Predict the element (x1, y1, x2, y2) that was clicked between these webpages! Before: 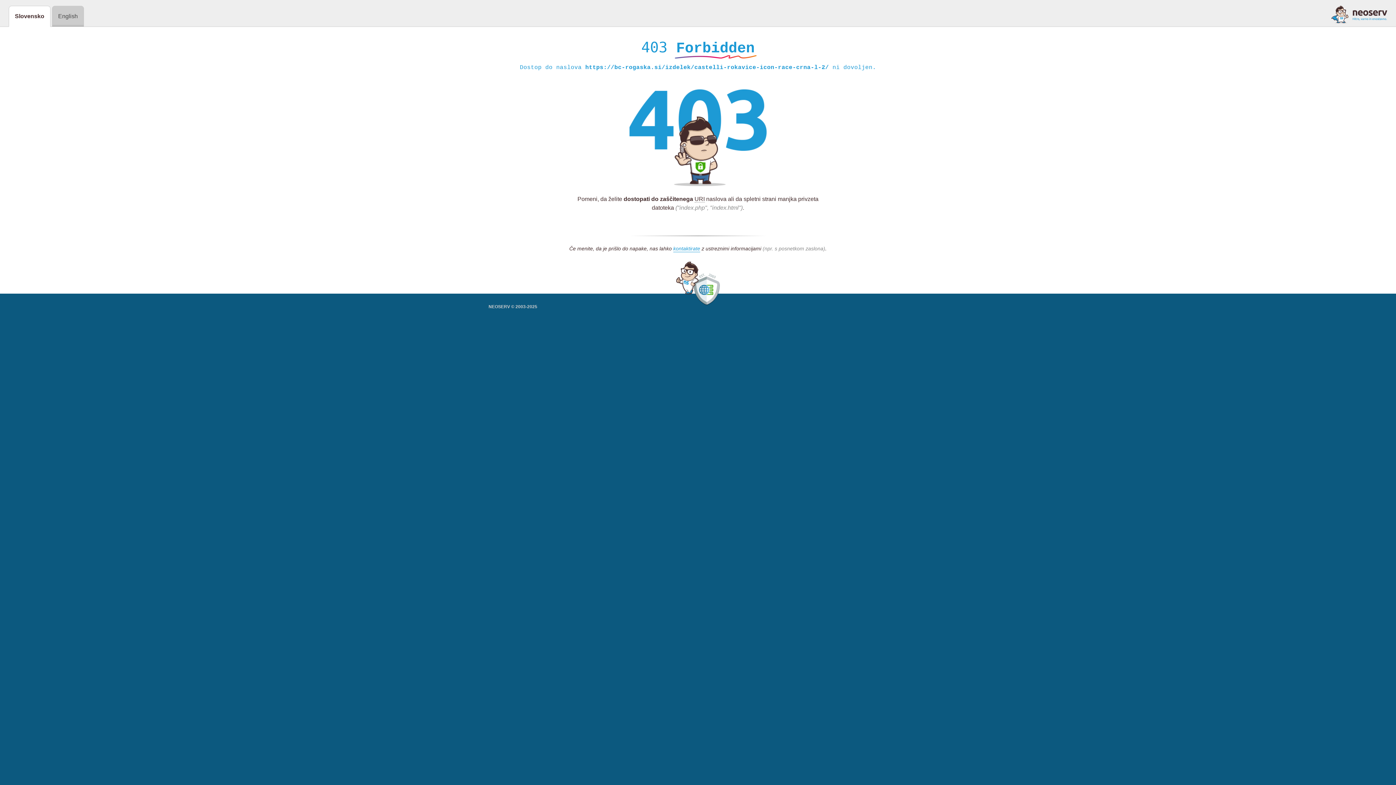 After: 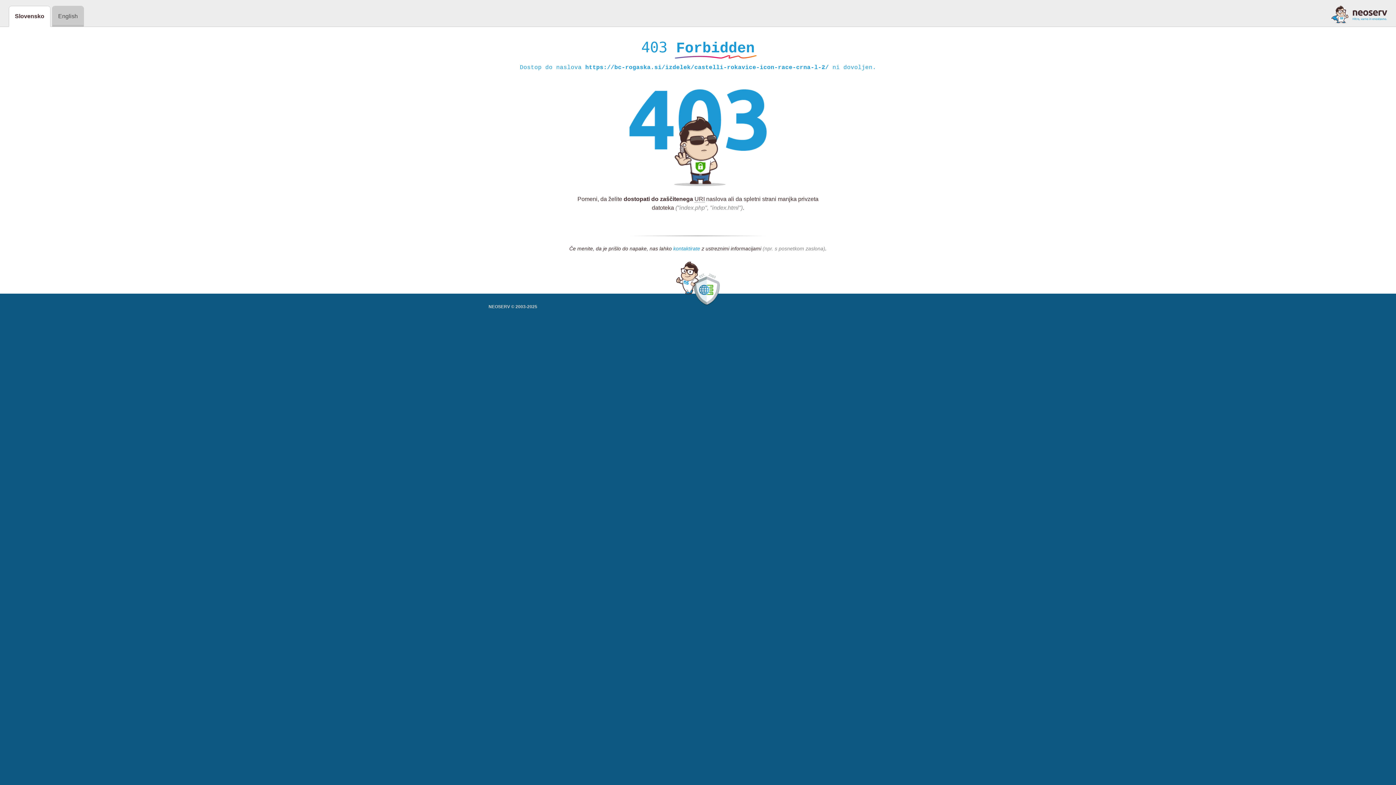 Action: bbox: (673, 245, 700, 252) label: kontaktirate